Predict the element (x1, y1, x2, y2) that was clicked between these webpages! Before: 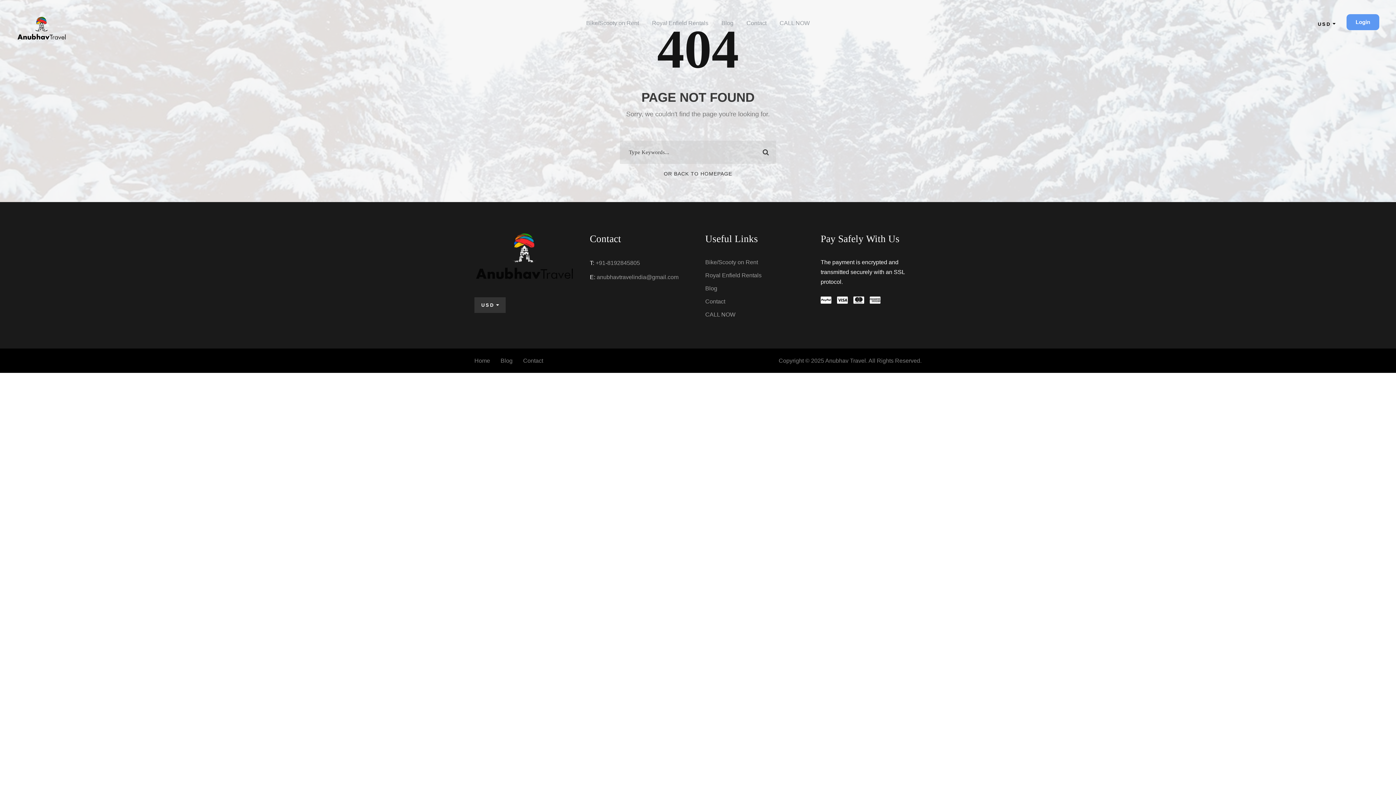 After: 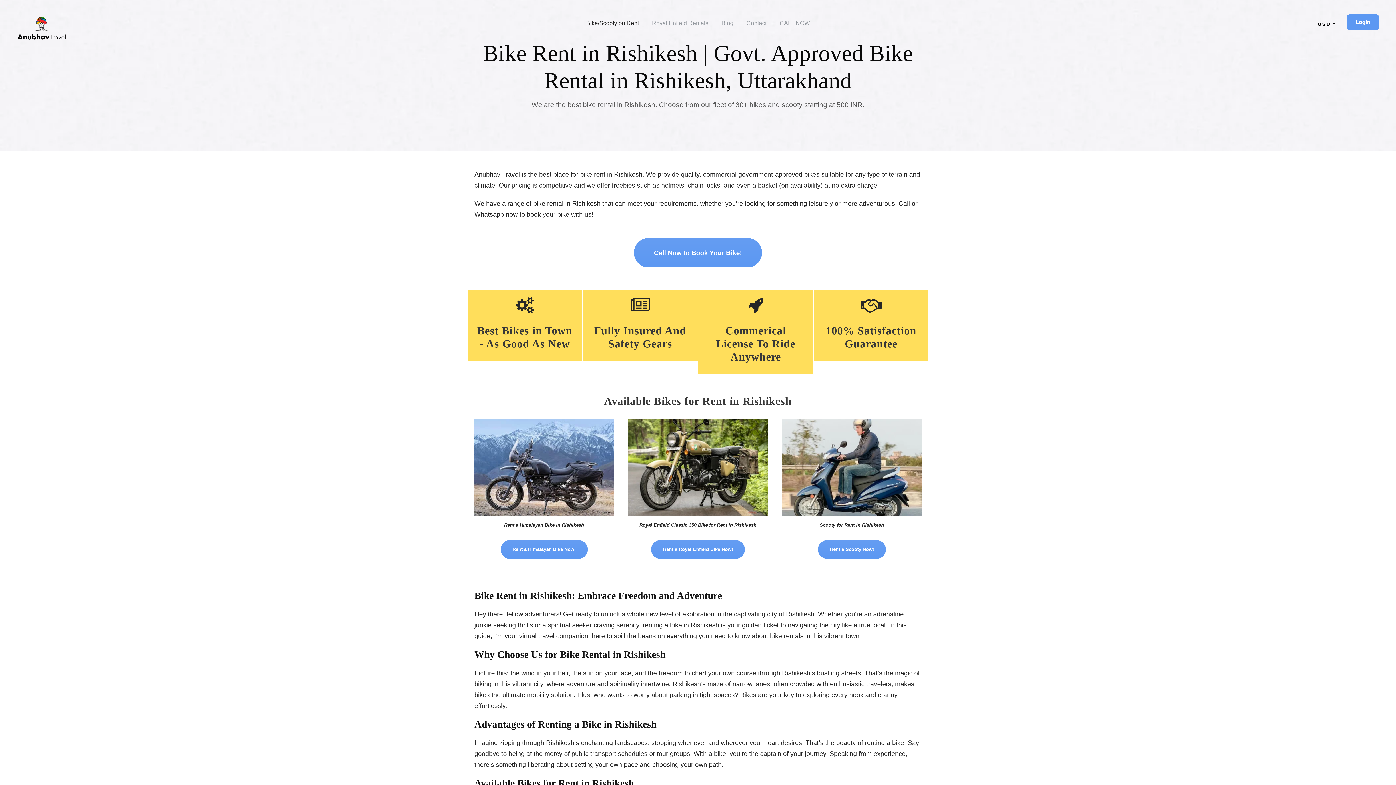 Action: label: Bike/Scooty on Rent bbox: (586, 18, 639, 35)